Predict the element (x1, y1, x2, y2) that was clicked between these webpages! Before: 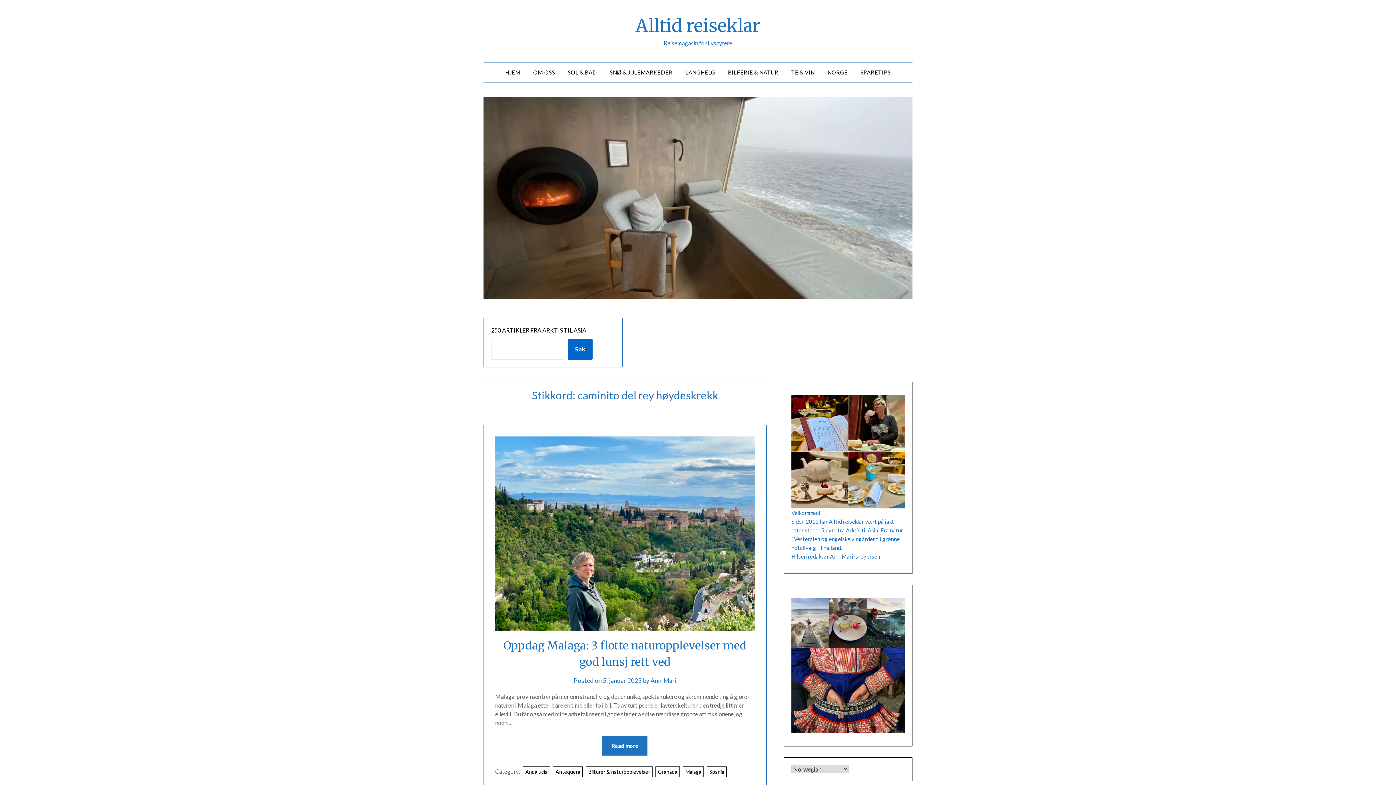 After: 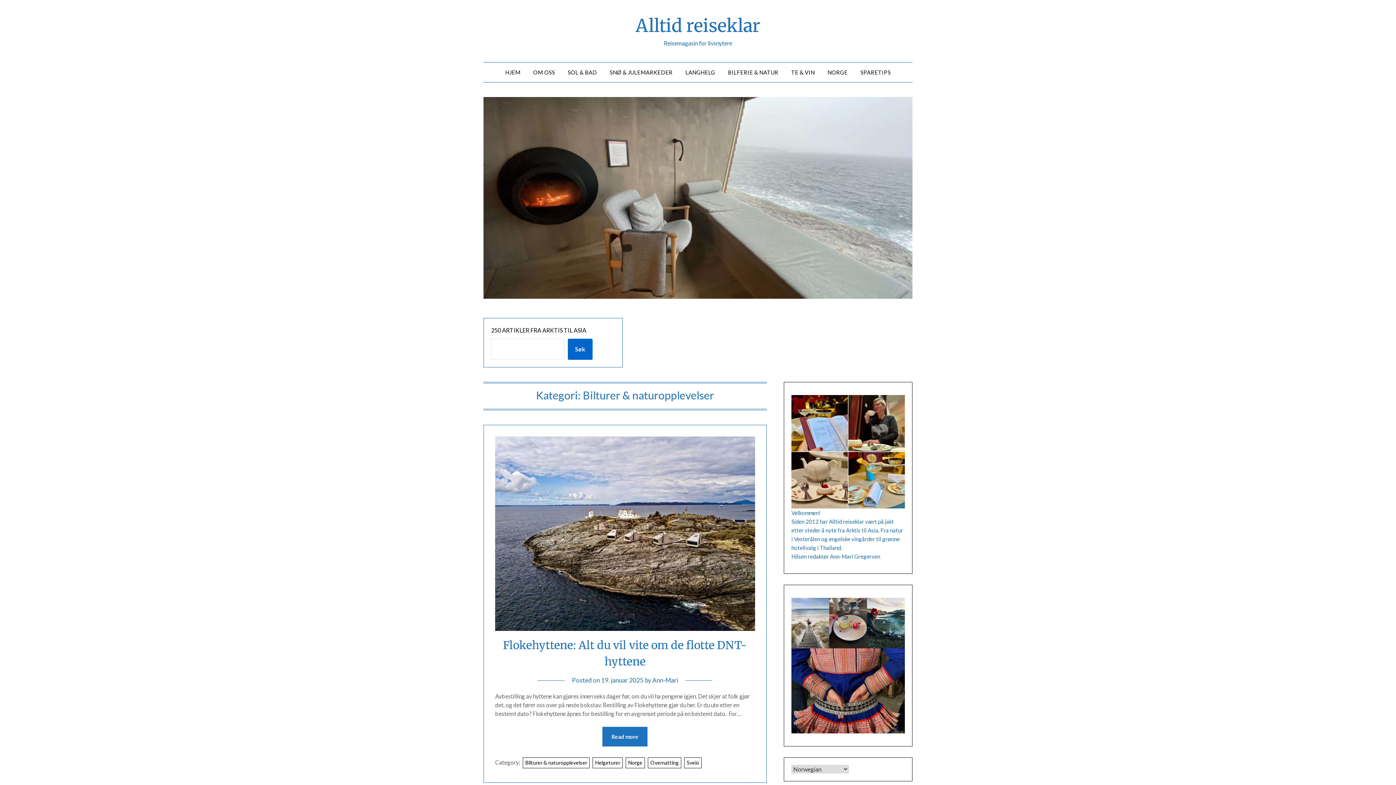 Action: bbox: (585, 766, 652, 777) label: Bilturer & naturopplevelser